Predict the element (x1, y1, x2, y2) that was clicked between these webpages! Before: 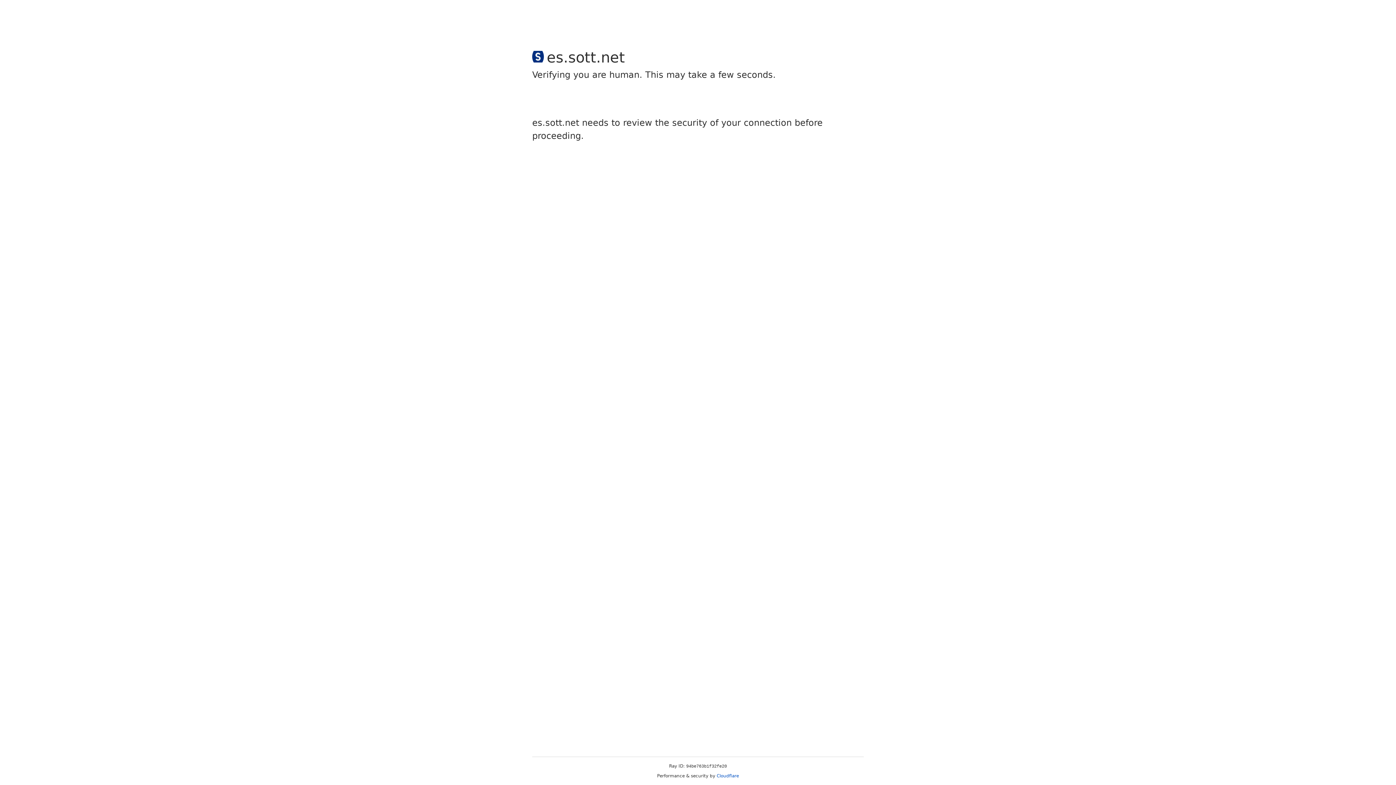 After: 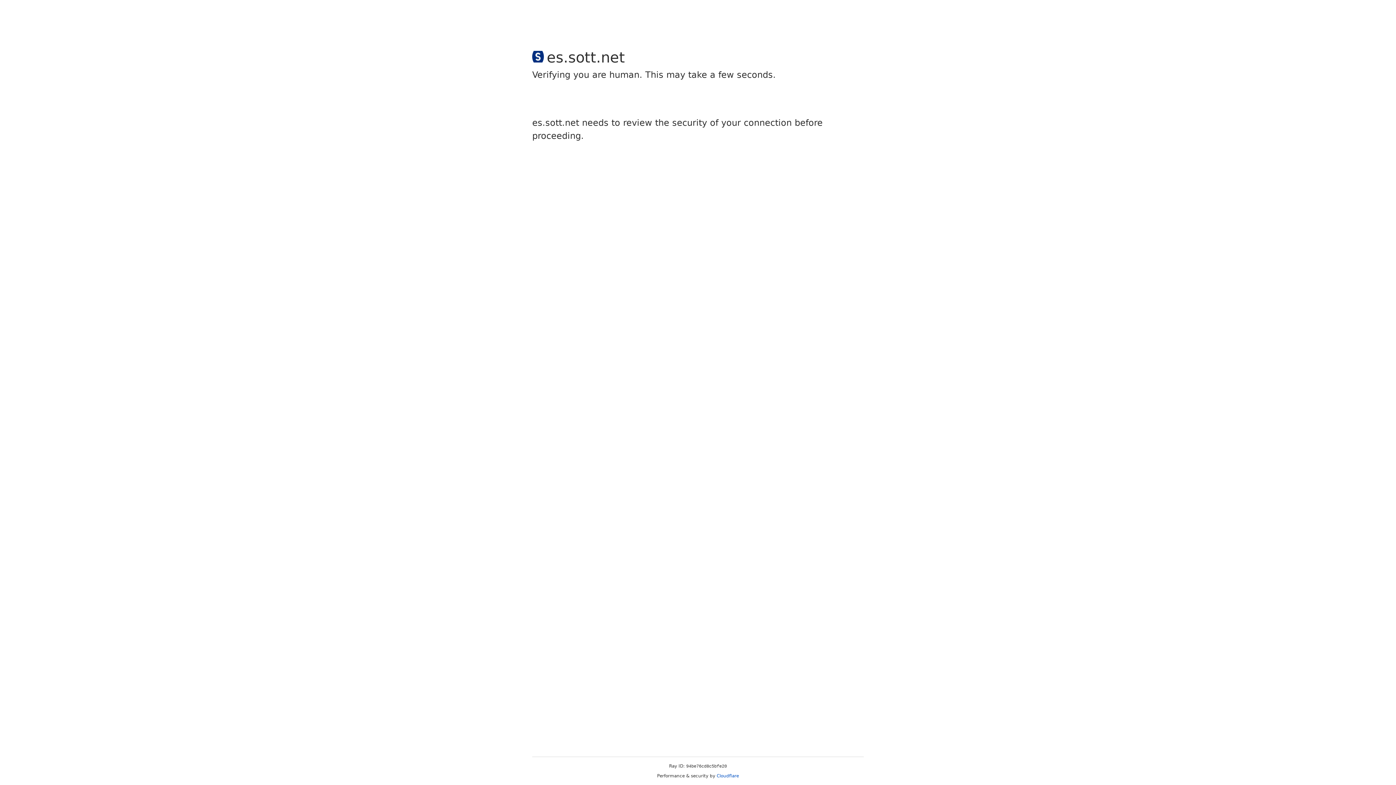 Action: label: Cloudflare bbox: (716, 773, 739, 778)